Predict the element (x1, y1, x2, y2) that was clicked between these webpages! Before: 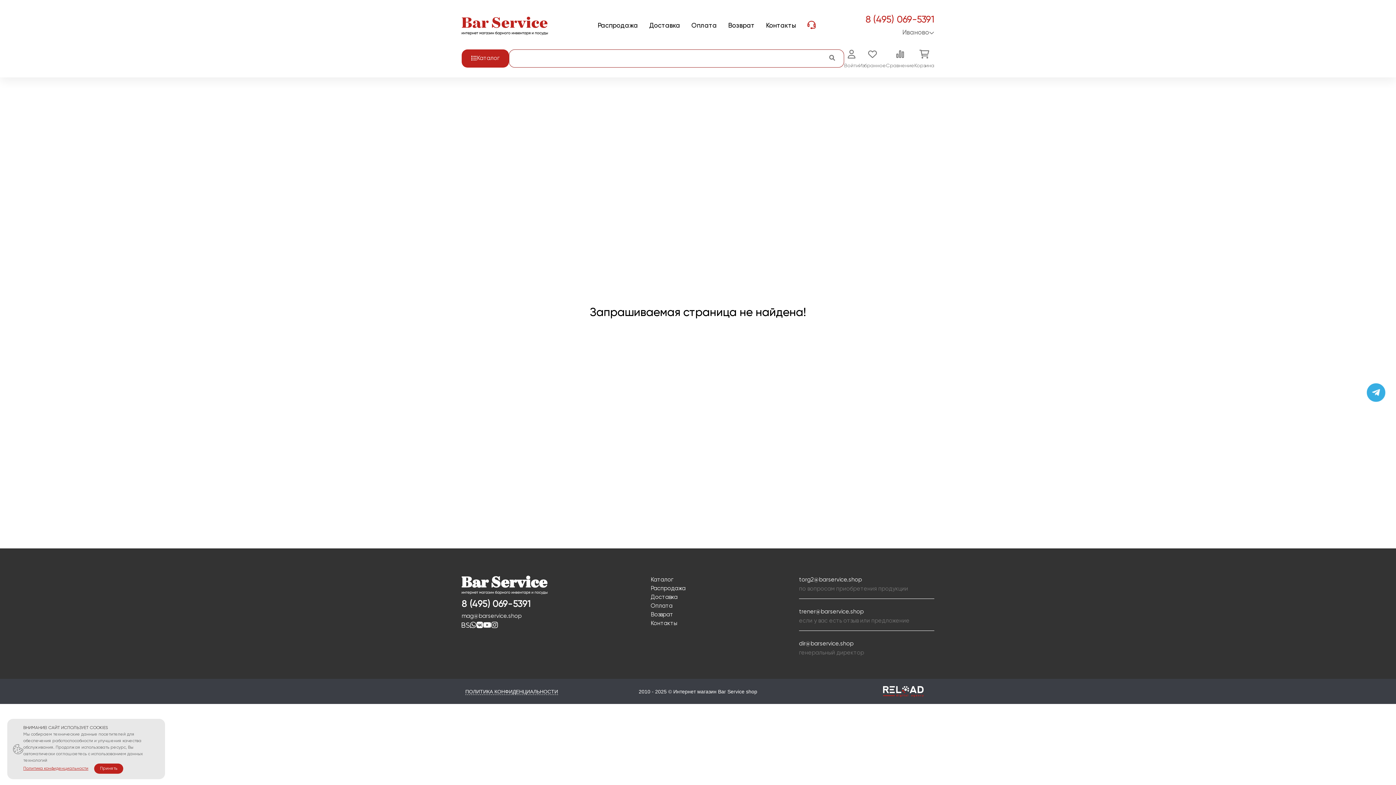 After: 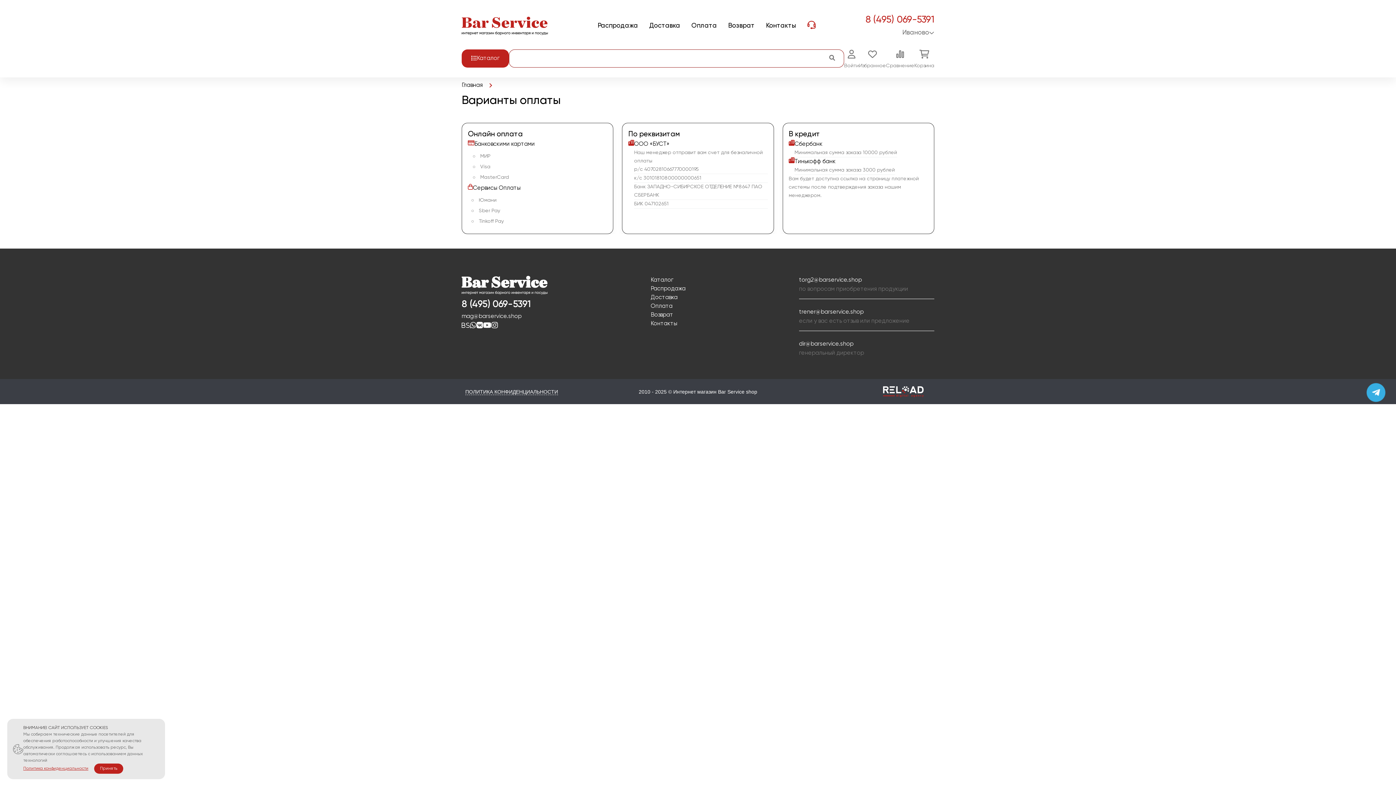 Action: label: Оплата bbox: (650, 603, 672, 609)